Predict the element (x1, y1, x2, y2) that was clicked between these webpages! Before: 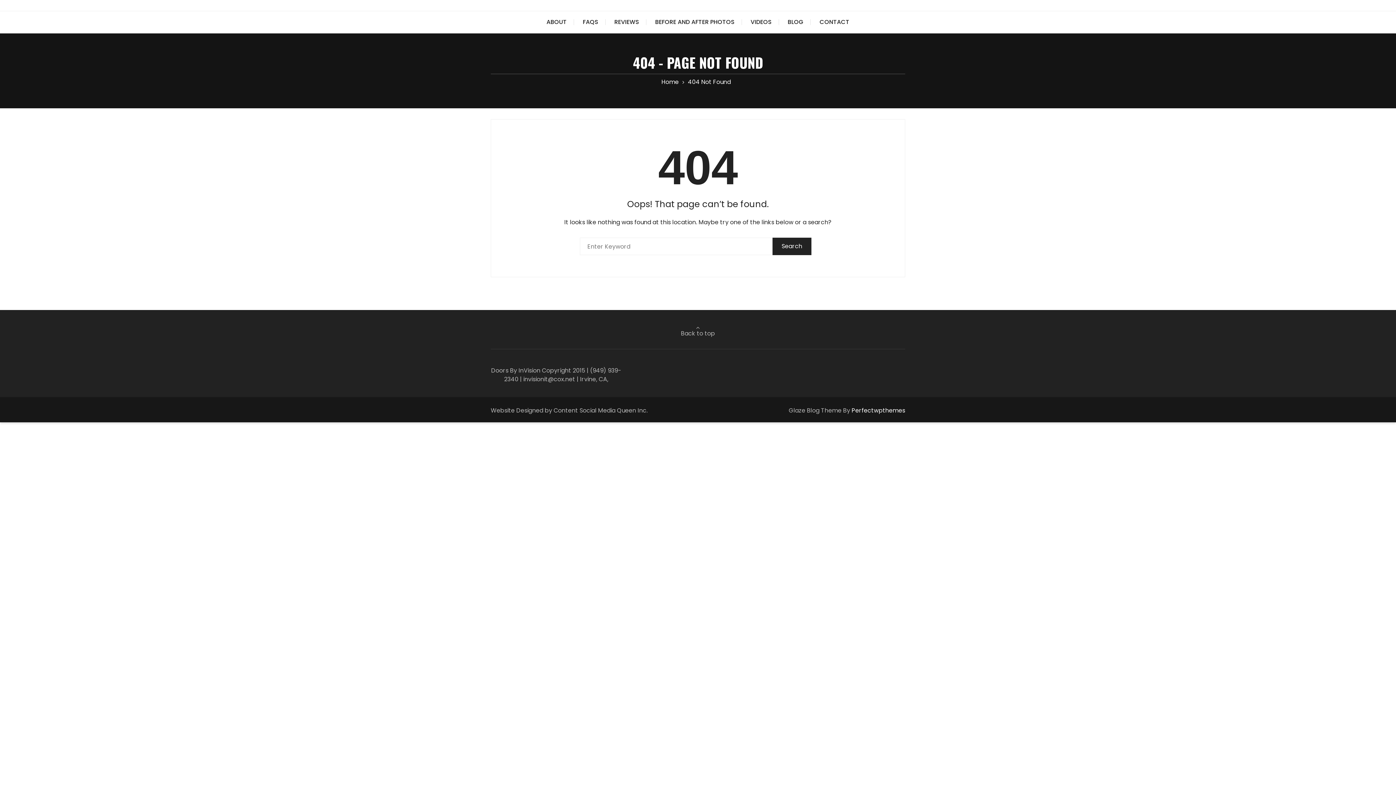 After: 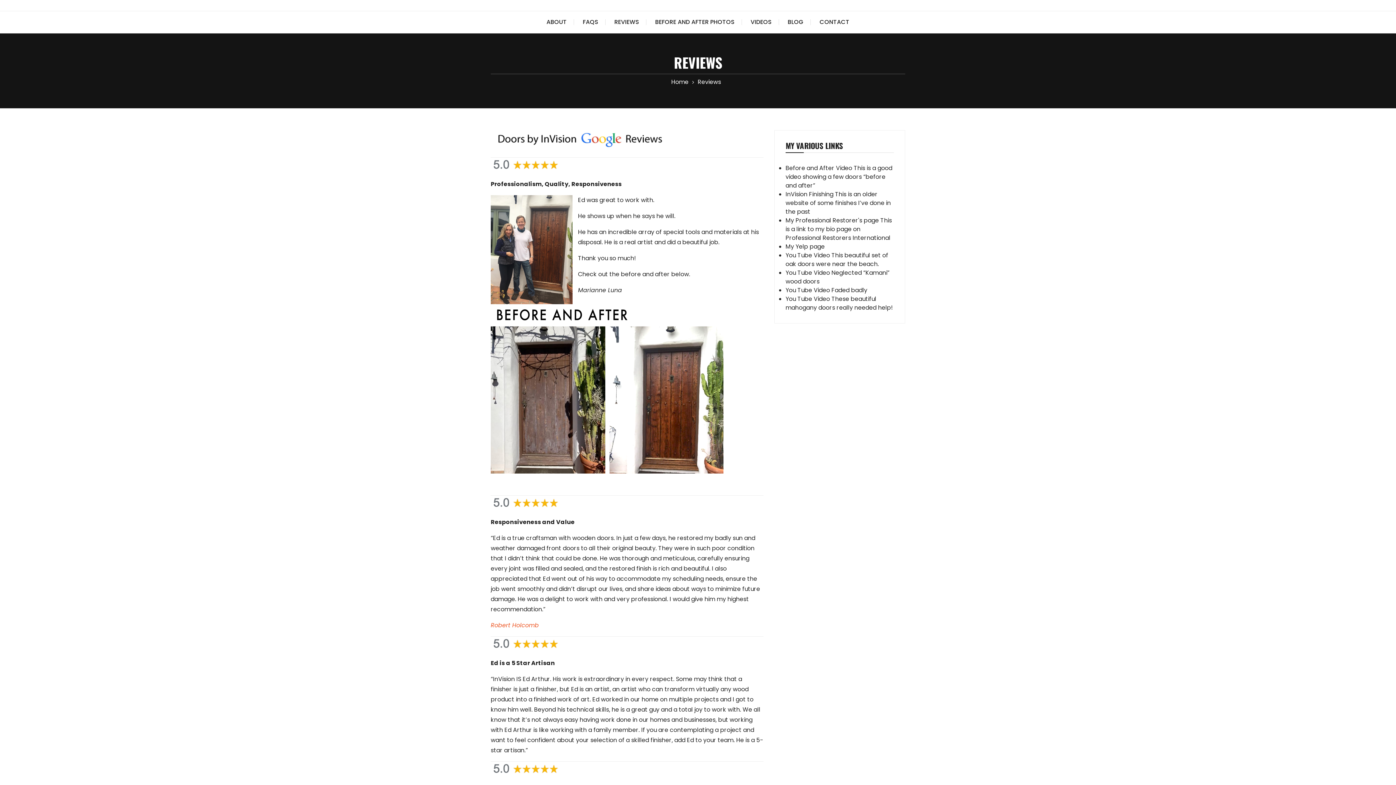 Action: bbox: (607, 11, 646, 33) label: REVIEWS